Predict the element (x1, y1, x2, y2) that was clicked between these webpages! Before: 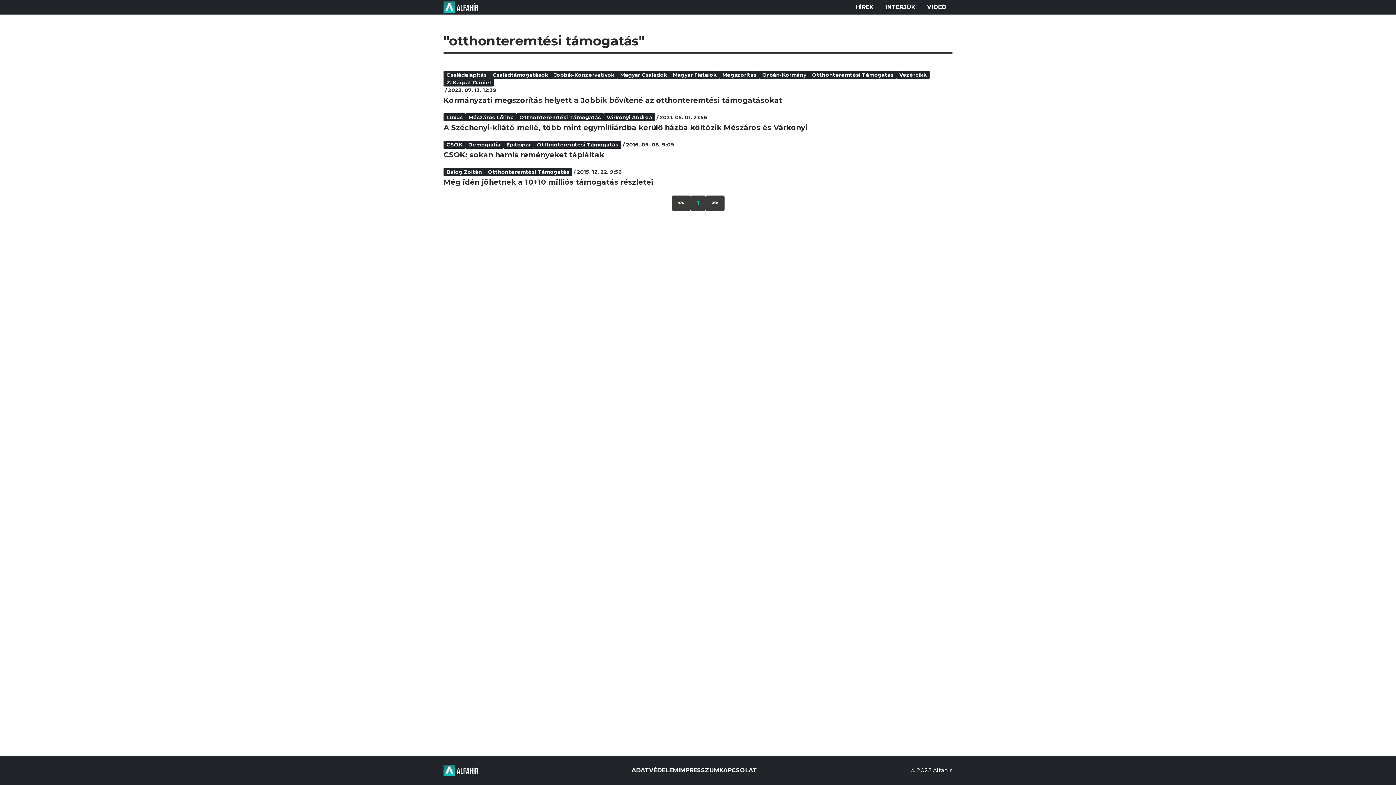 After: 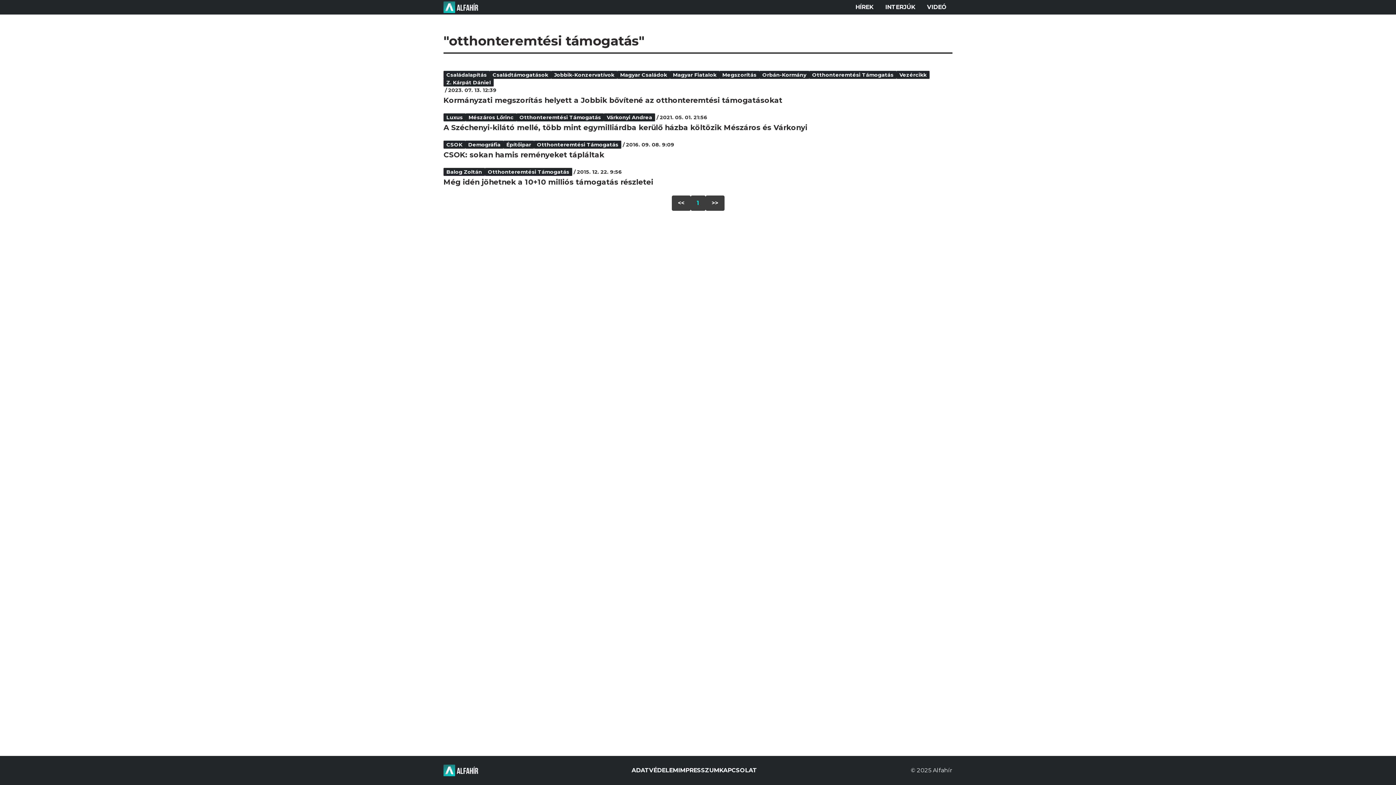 Action: label: 1 bbox: (690, 195, 705, 210)